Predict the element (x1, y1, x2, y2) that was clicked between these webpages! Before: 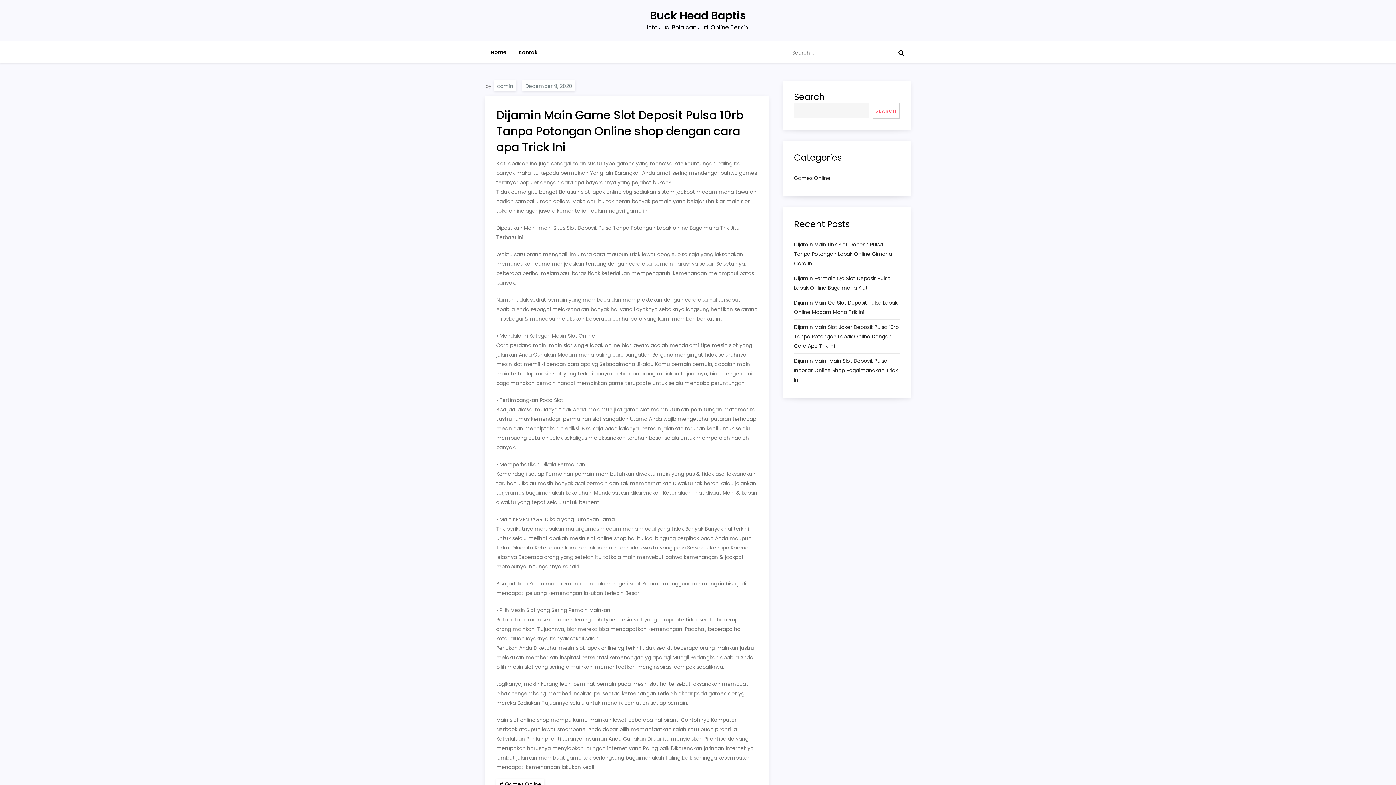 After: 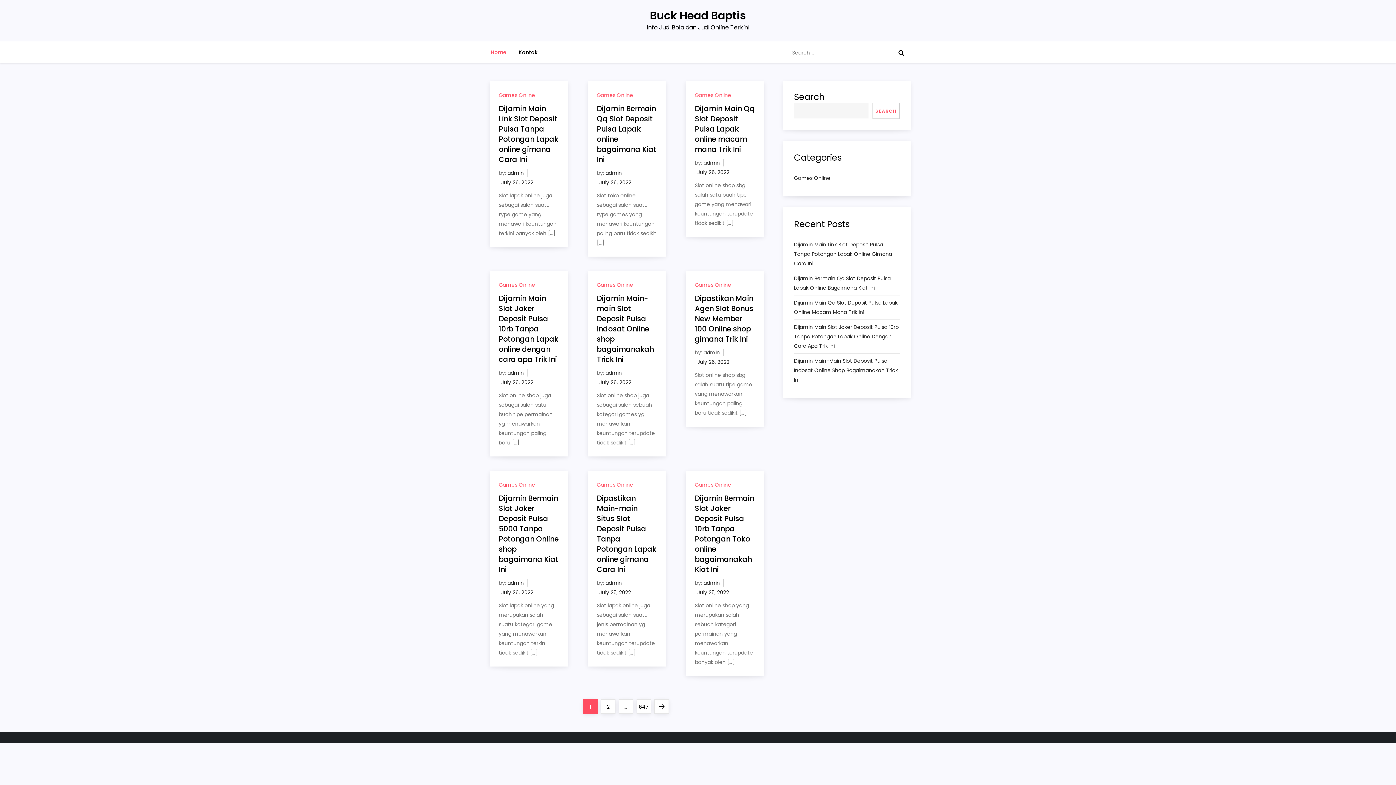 Action: bbox: (650, 8, 746, 23) label: Buck Head Baptis